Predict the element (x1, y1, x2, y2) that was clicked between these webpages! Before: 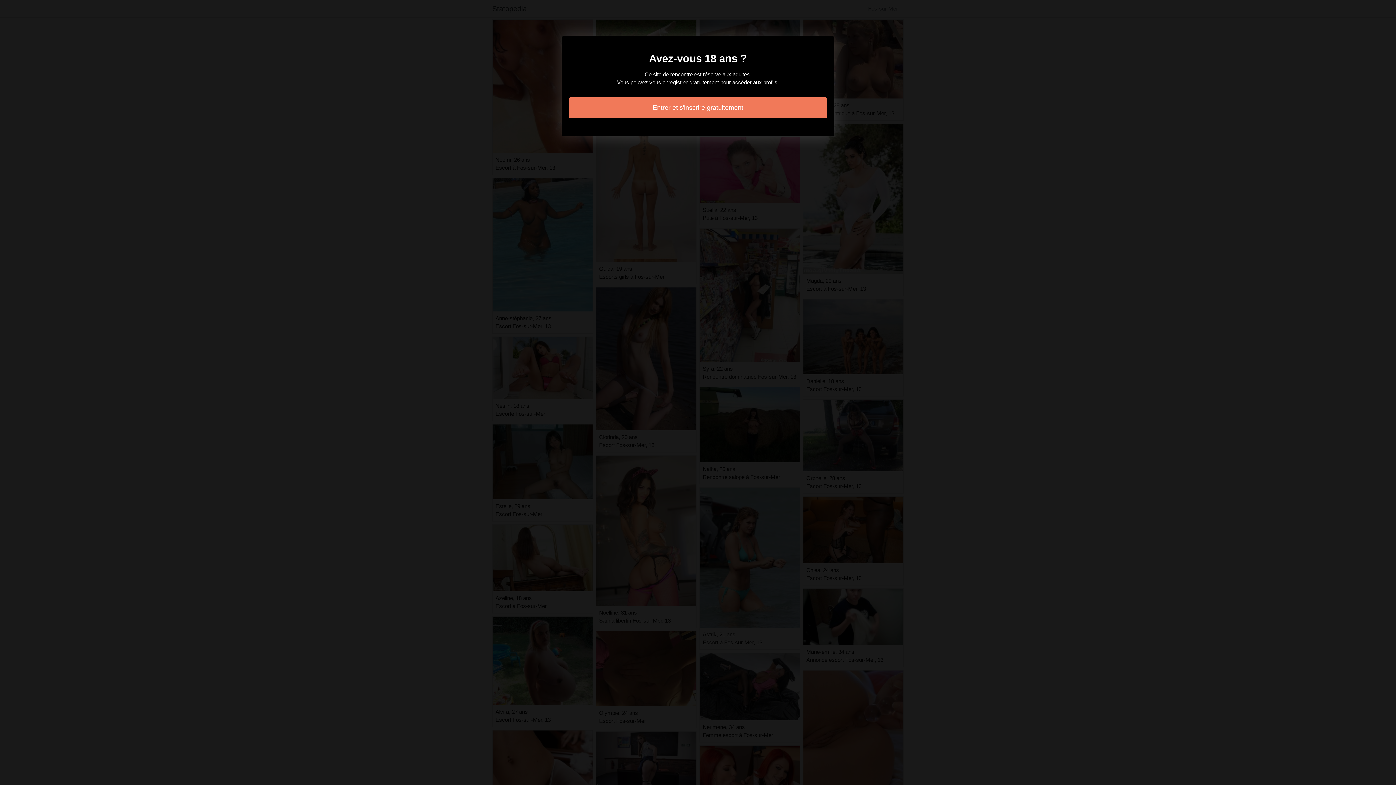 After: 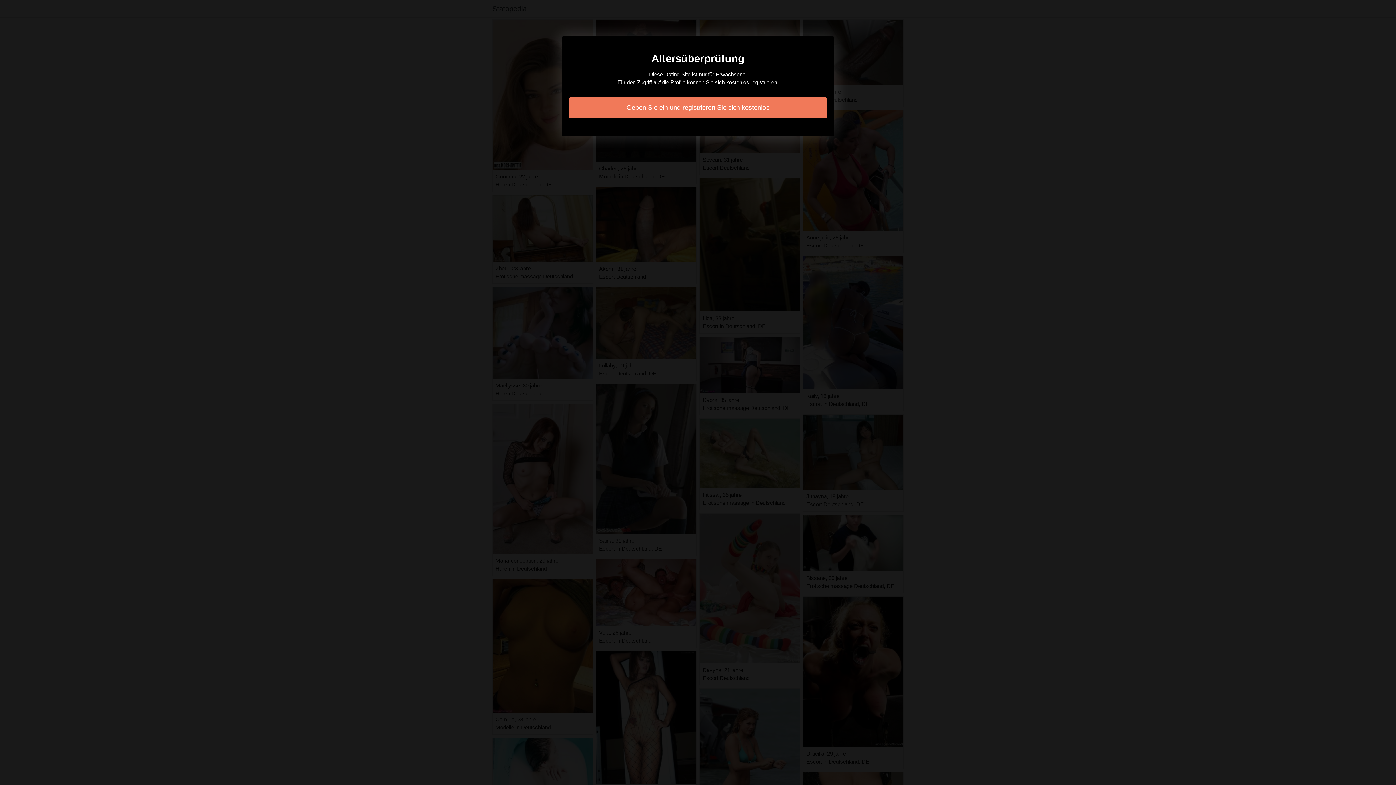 Action: bbox: (569, 97, 827, 118) label: Entrer et s'inscrire gratuitement